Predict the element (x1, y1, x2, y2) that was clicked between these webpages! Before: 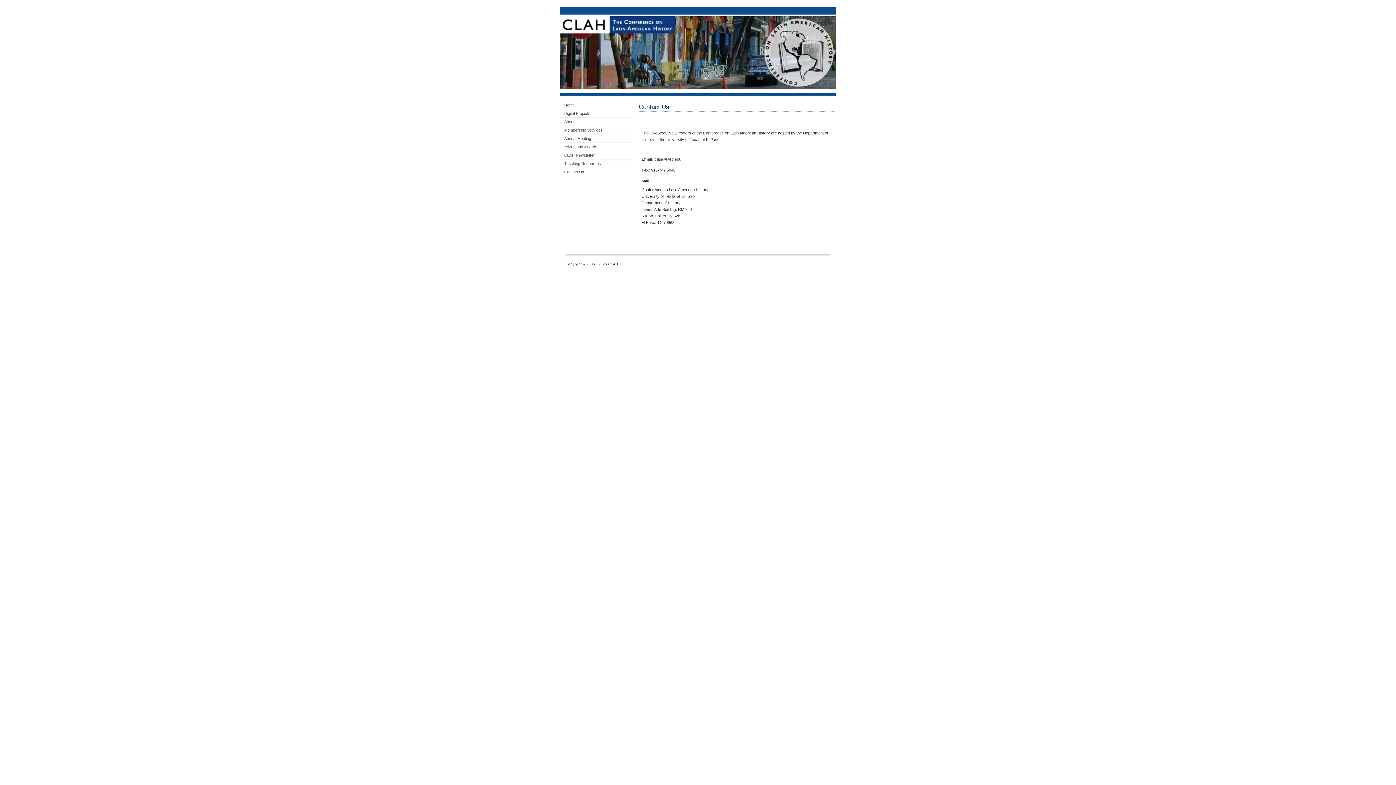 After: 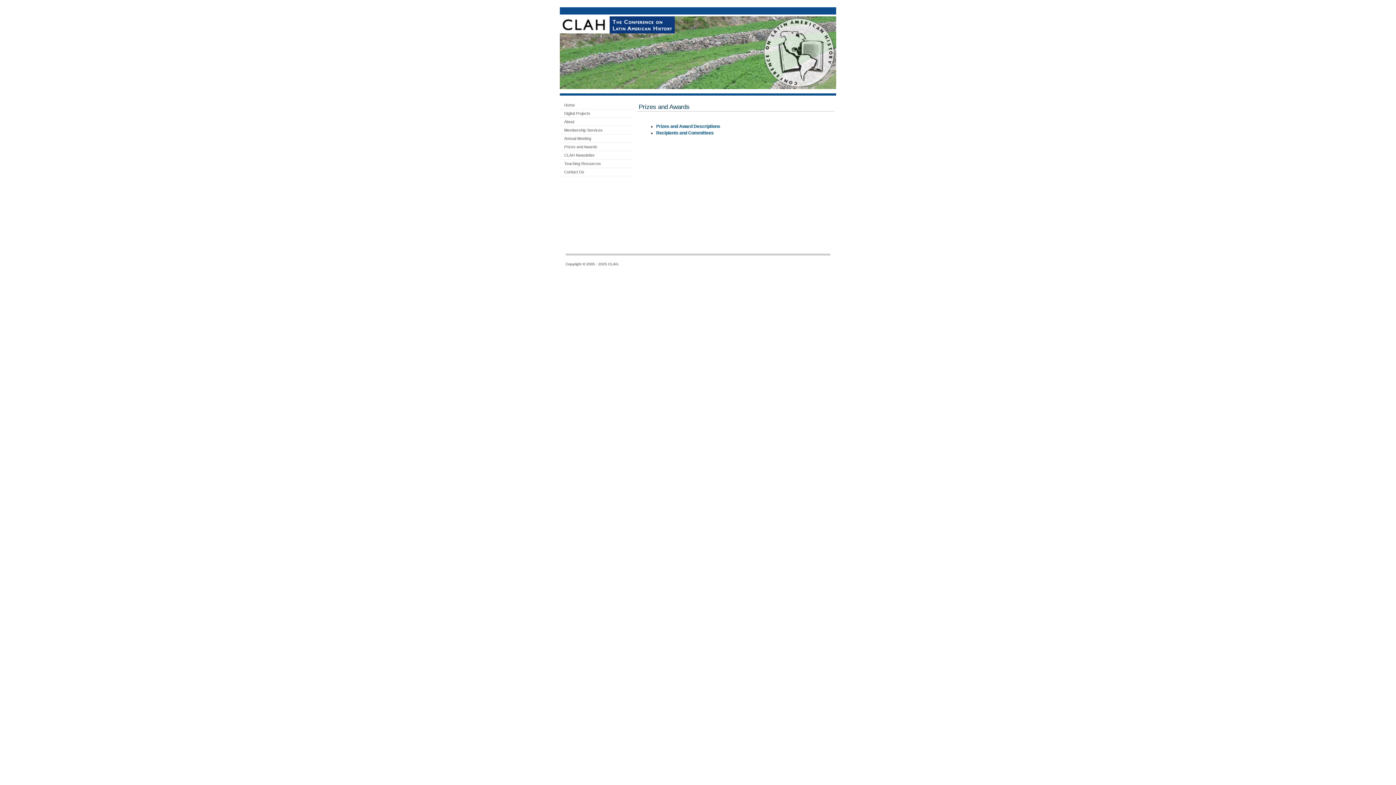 Action: bbox: (564, 143, 632, 150) label: Prizes and Awards